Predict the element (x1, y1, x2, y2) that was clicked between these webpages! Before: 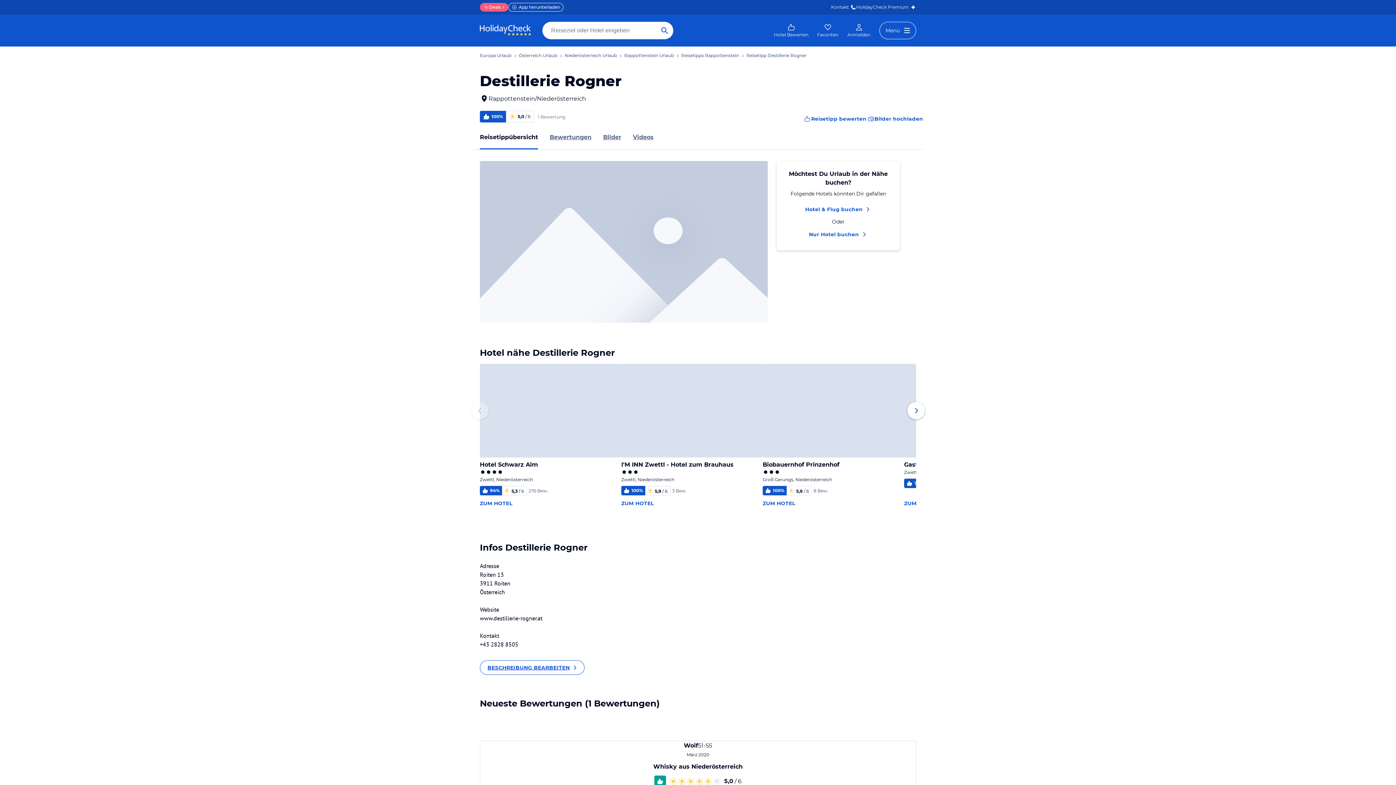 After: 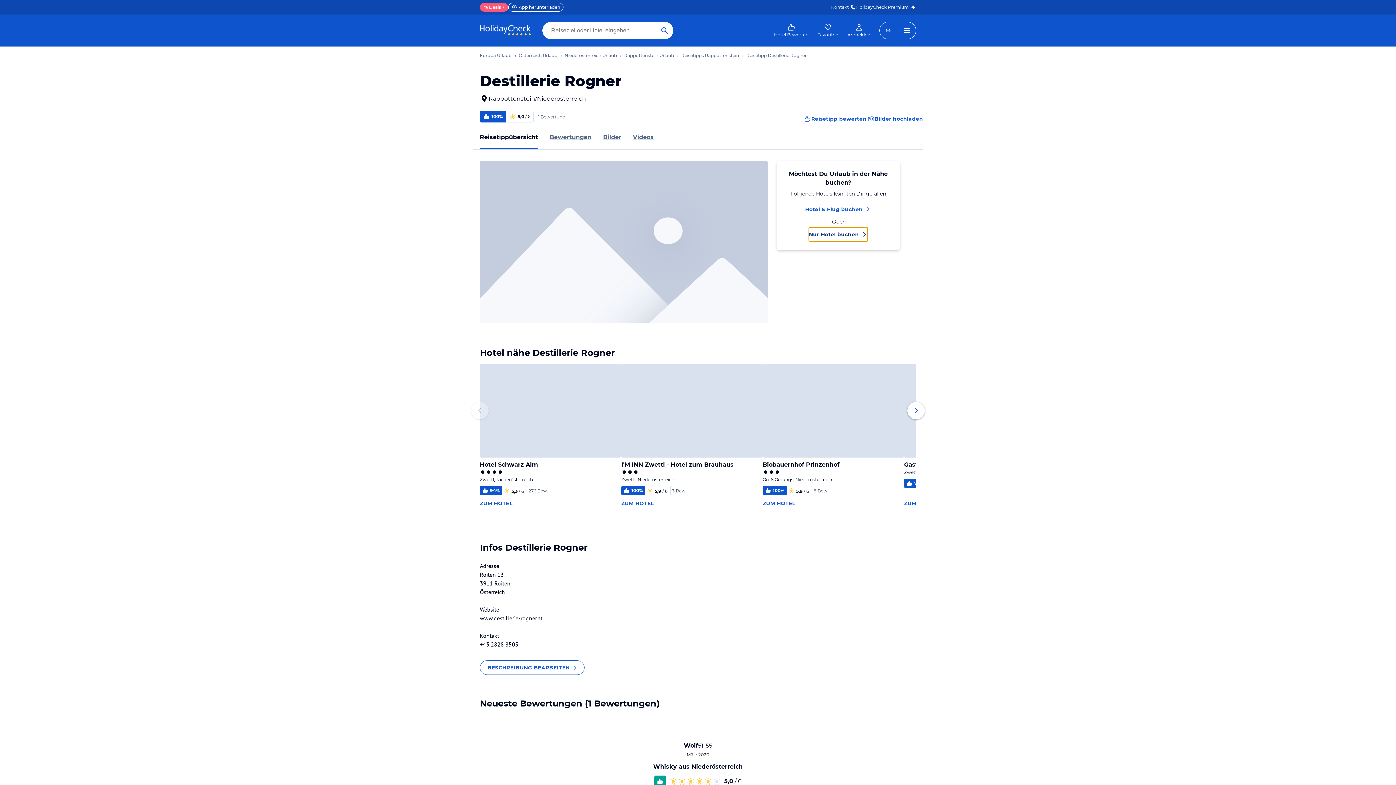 Action: label: Nur Hotel buchen bbox: (808, 227, 868, 241)